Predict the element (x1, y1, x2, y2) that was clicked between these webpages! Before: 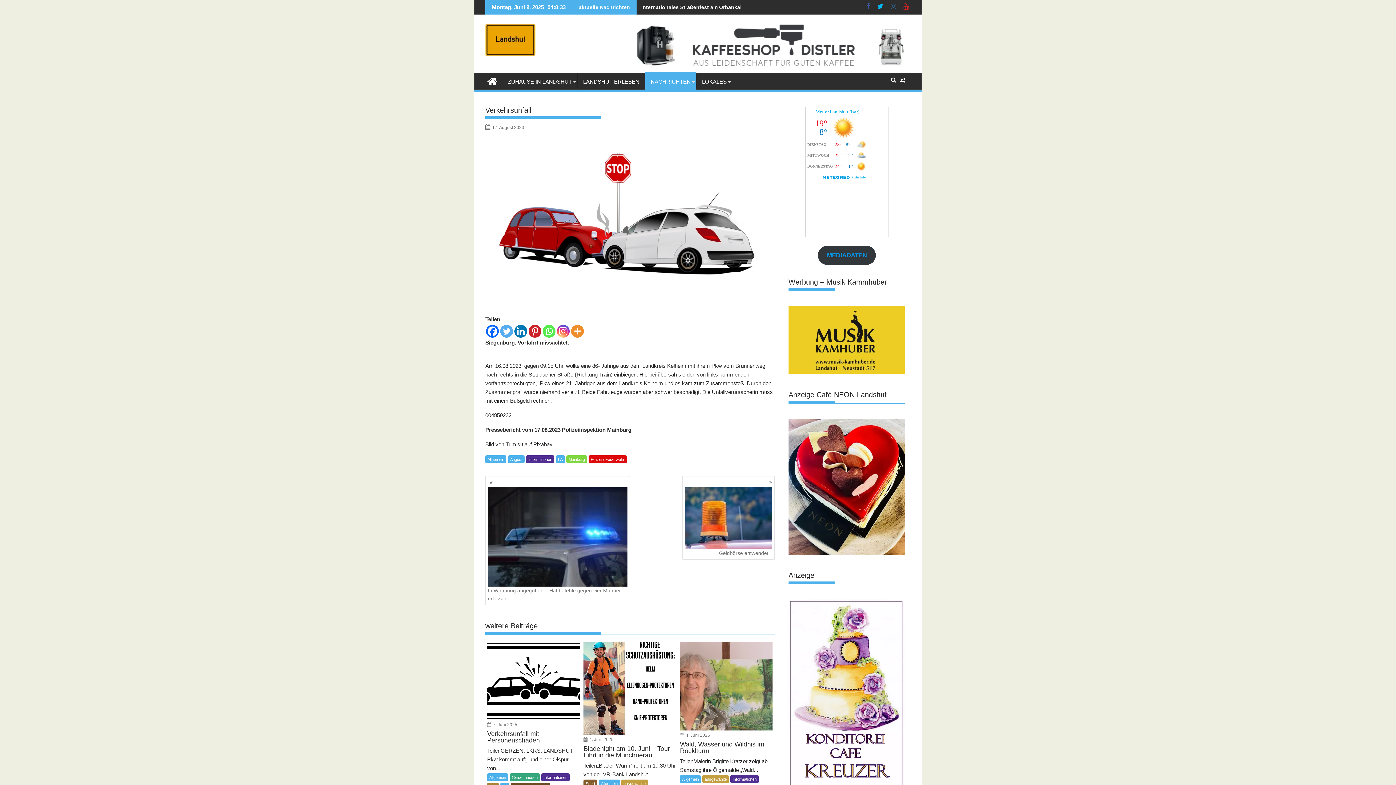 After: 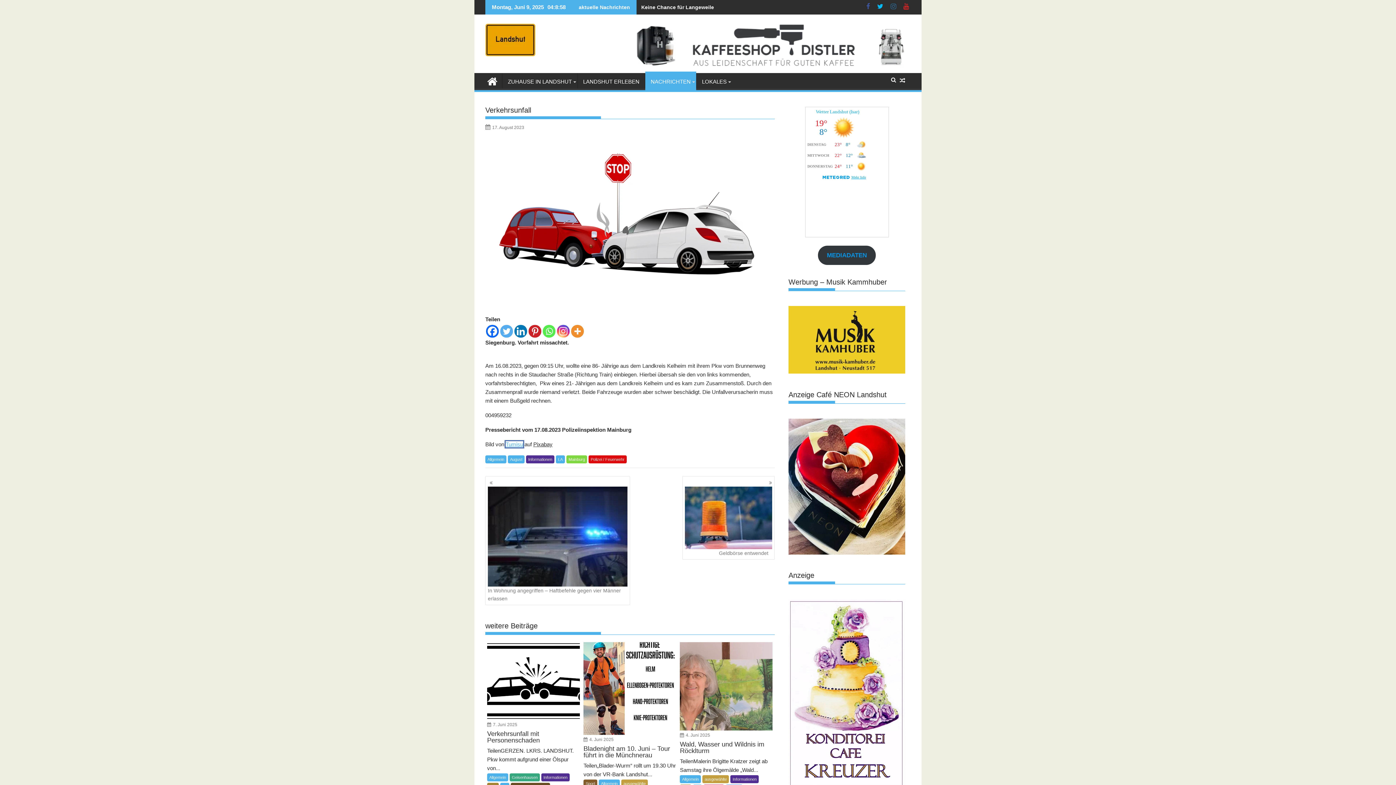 Action: label: Tumisu bbox: (505, 441, 523, 447)